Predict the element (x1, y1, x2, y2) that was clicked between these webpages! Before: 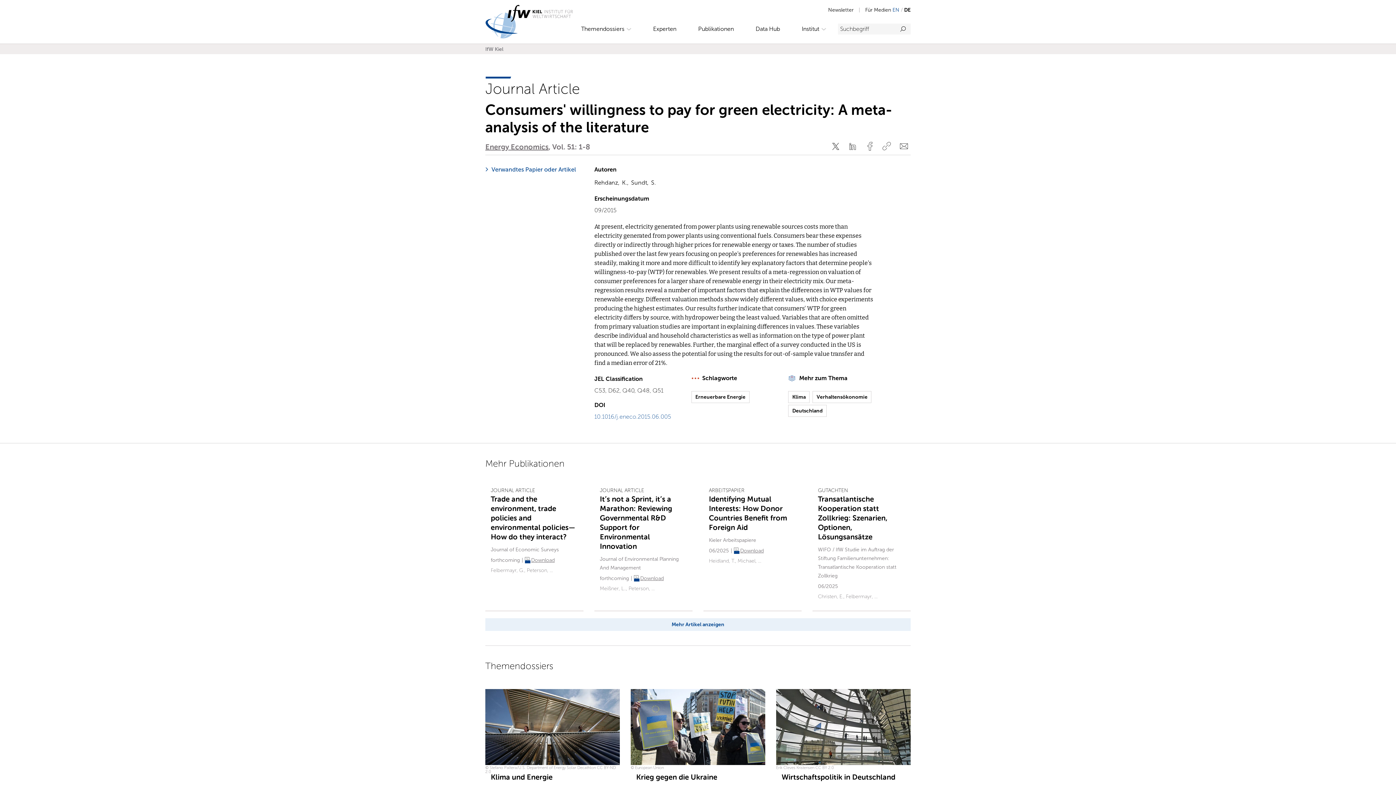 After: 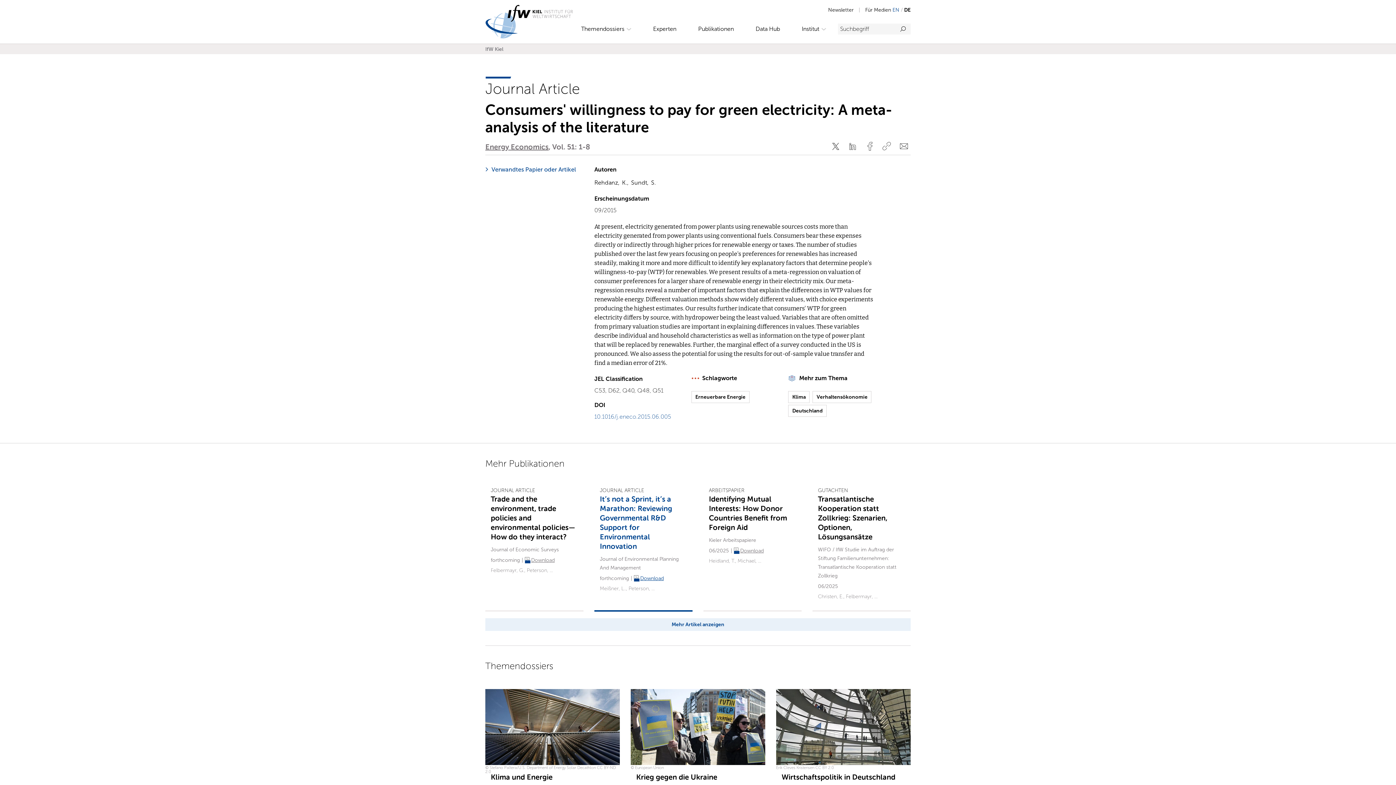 Action: label: Weiter zum PDF Download bbox: (634, 575, 664, 582)